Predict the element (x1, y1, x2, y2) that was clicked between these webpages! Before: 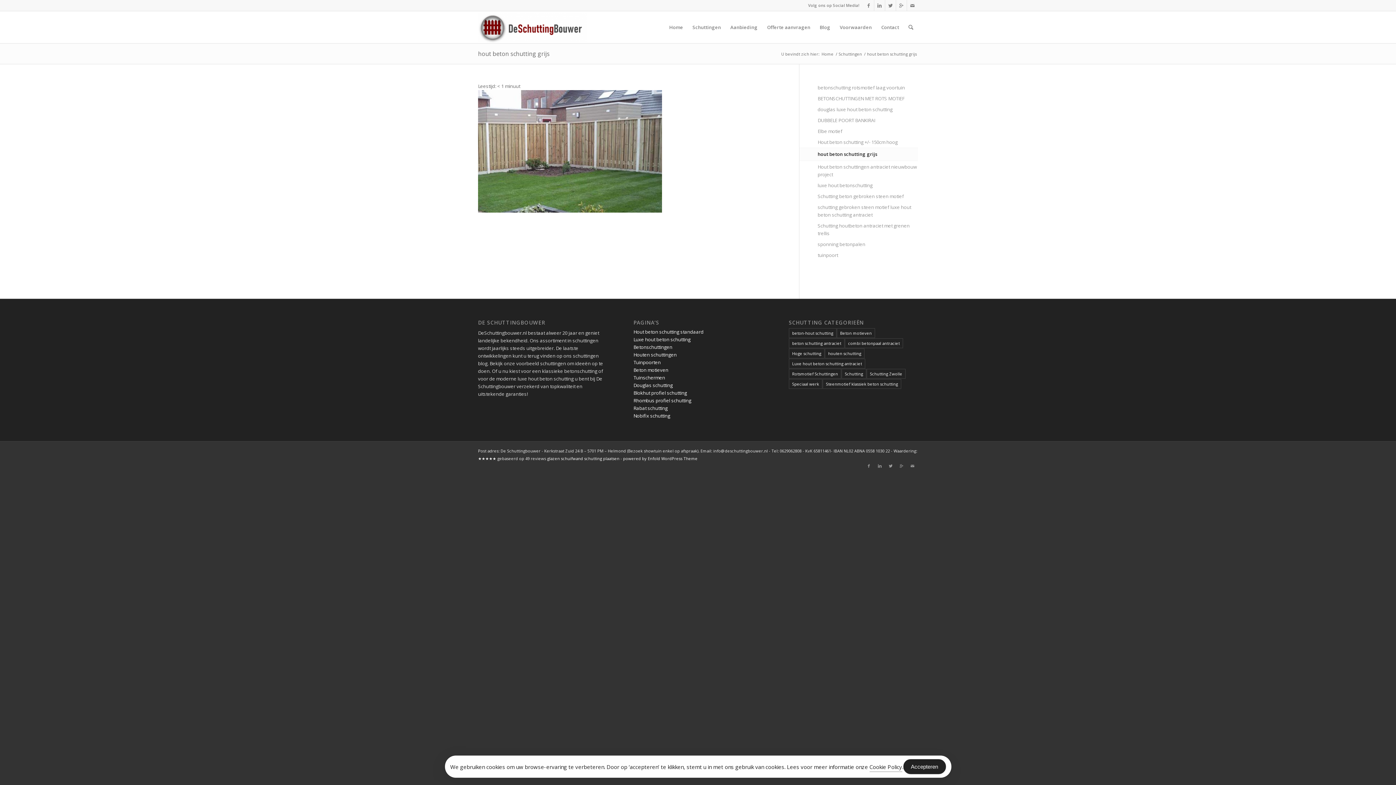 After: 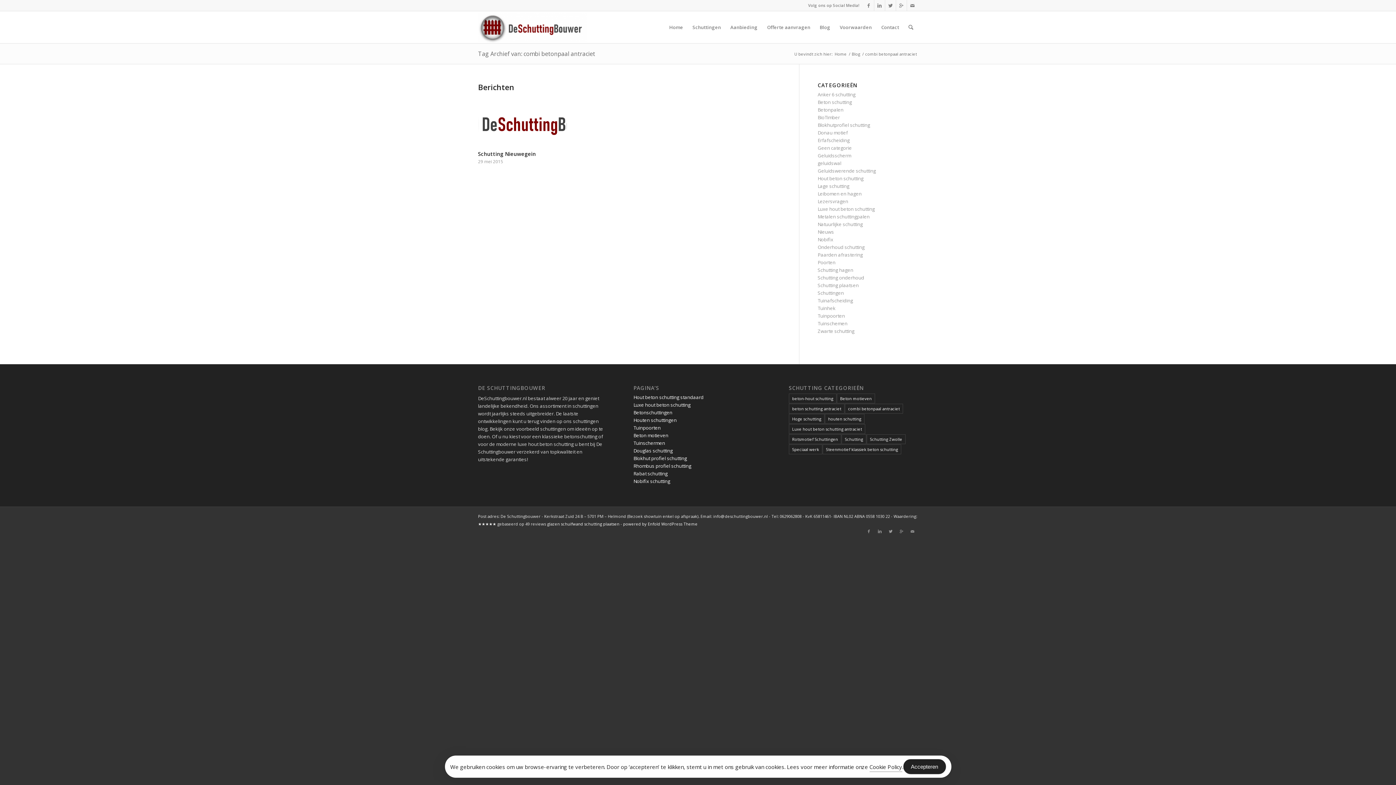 Action: label: combi betonpaal antraciet (1 item) bbox: (845, 338, 903, 348)